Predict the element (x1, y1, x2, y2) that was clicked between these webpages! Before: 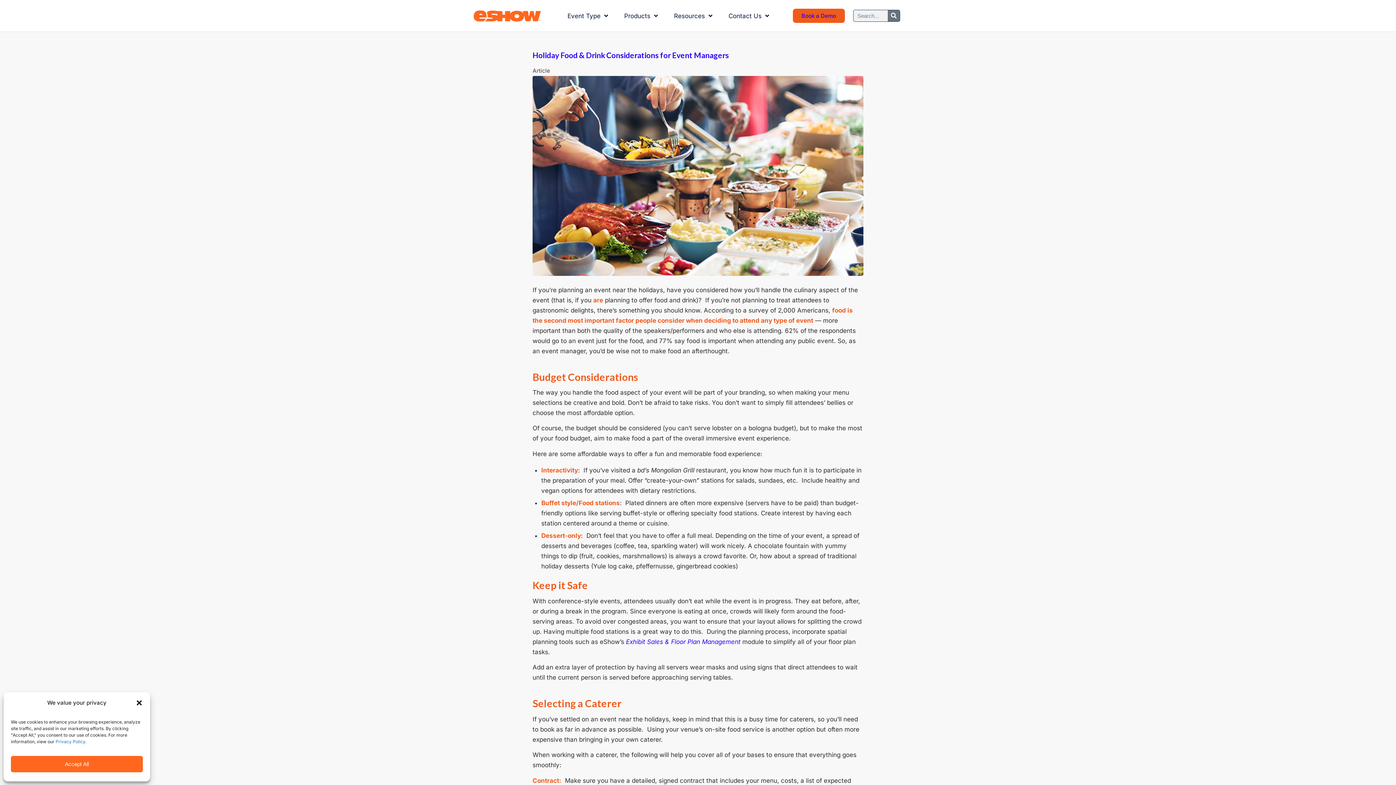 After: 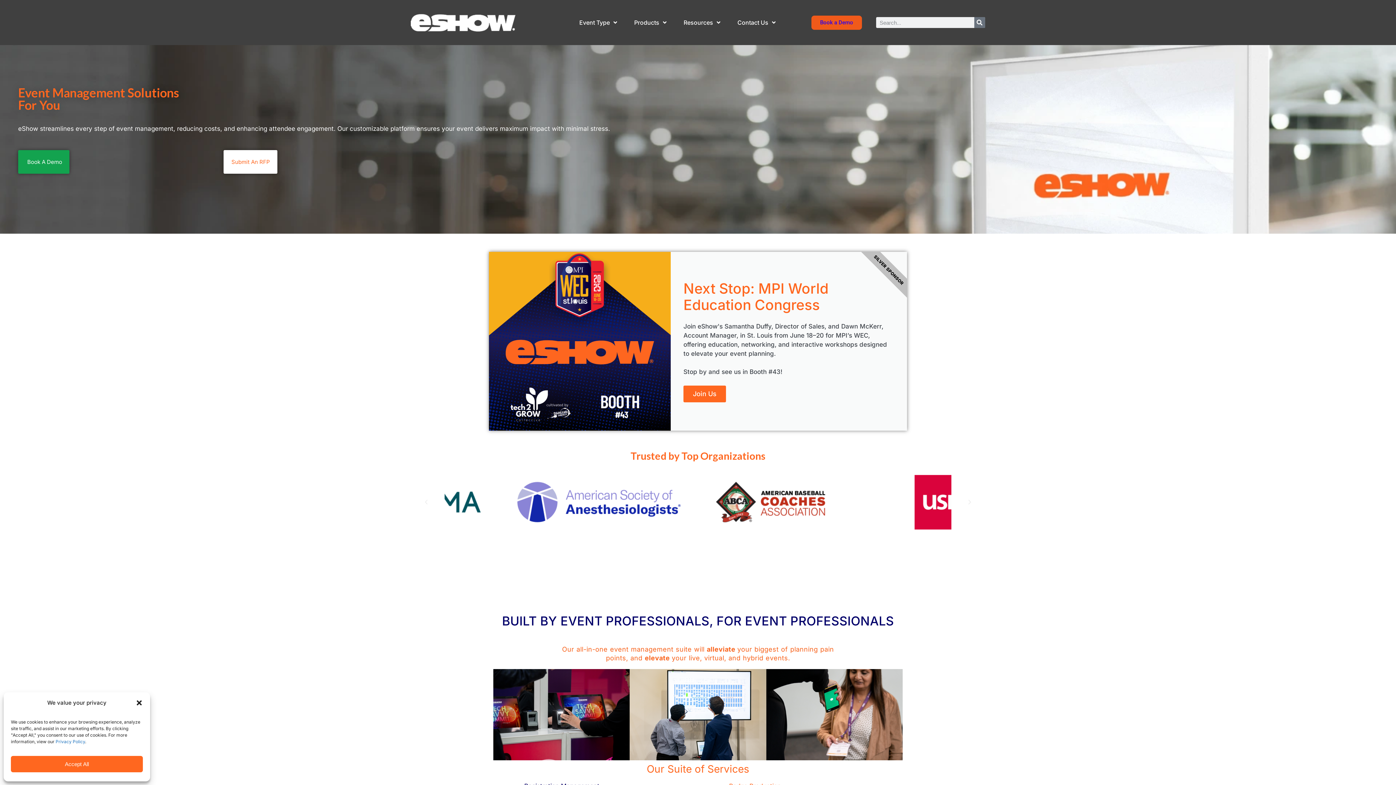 Action: bbox: (473, 3, 544, 28)